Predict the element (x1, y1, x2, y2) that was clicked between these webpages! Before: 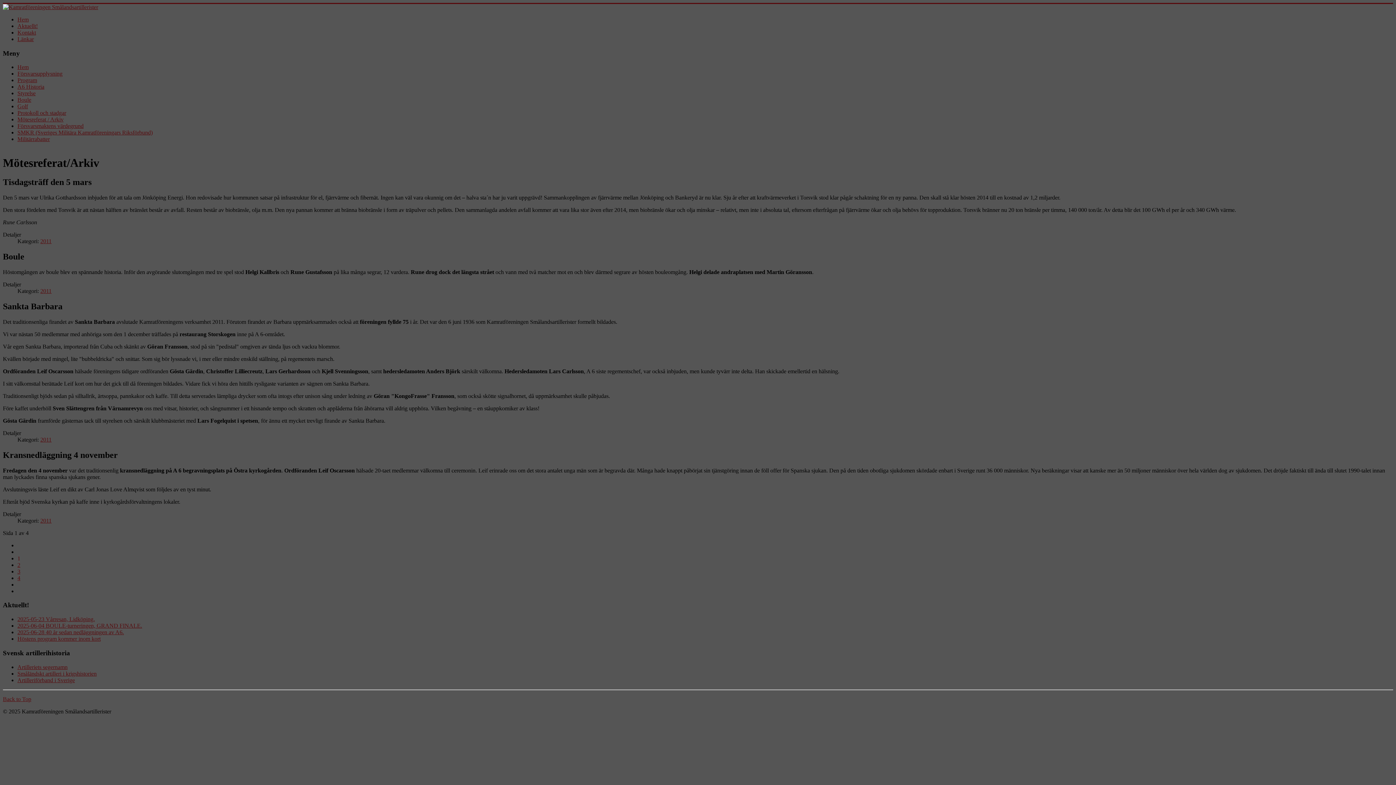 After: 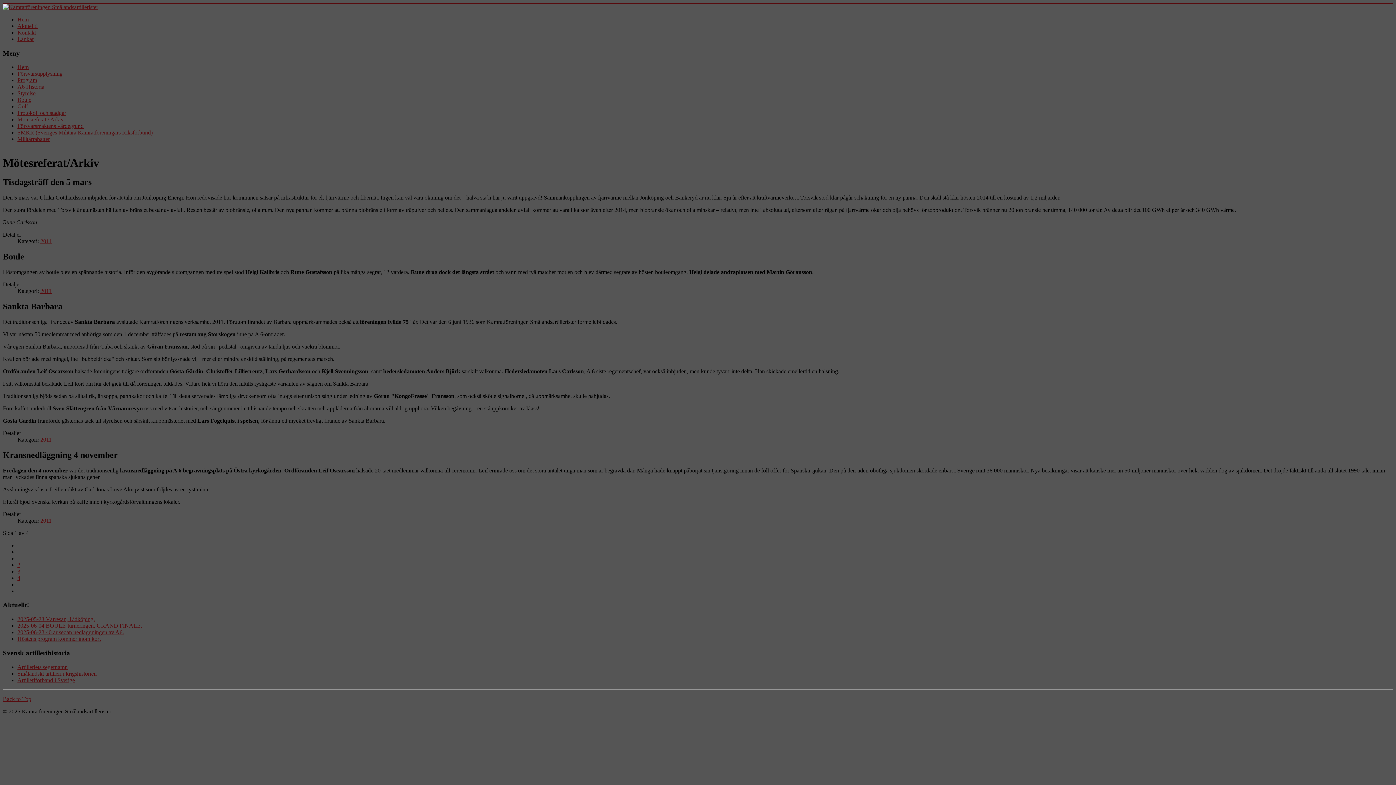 Action: bbox: (40, 288, 51, 294) label: 2011